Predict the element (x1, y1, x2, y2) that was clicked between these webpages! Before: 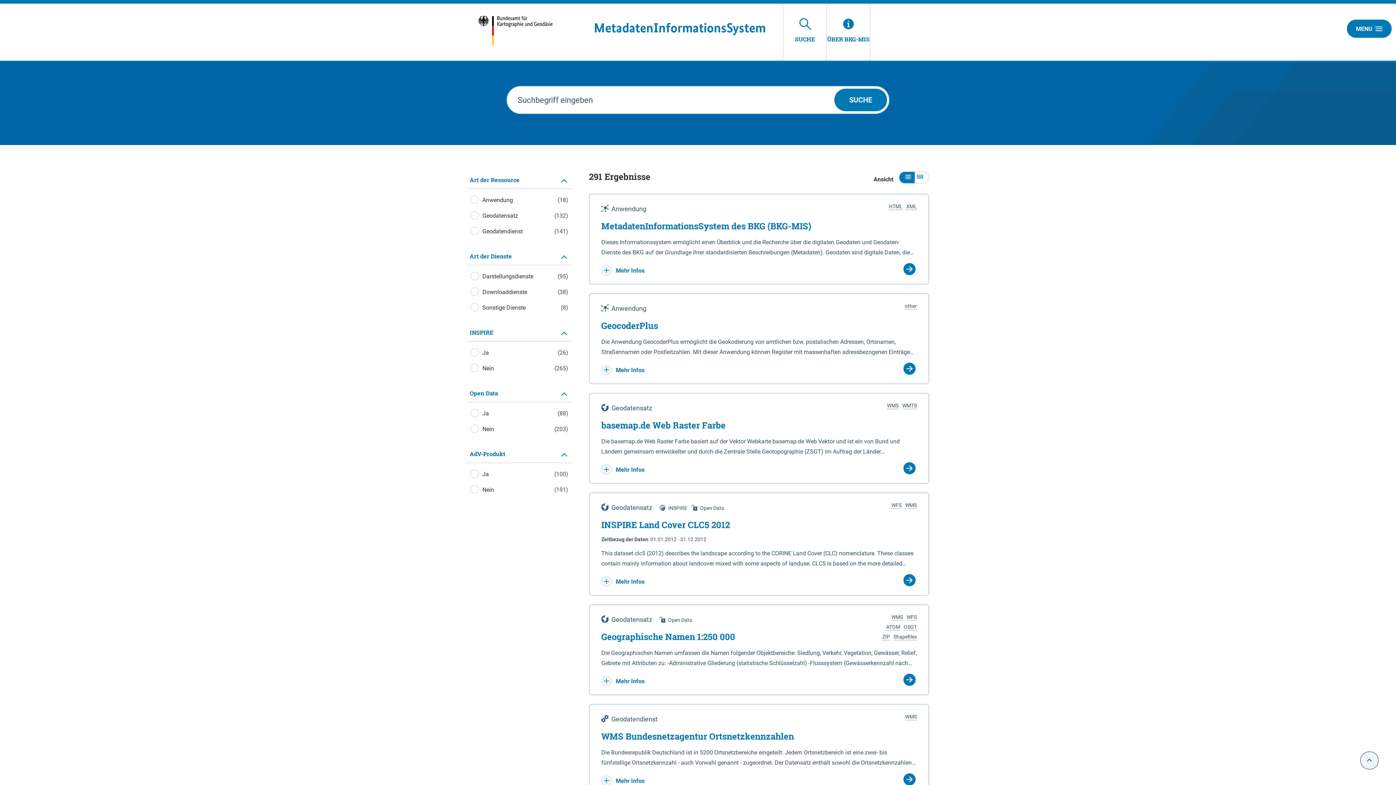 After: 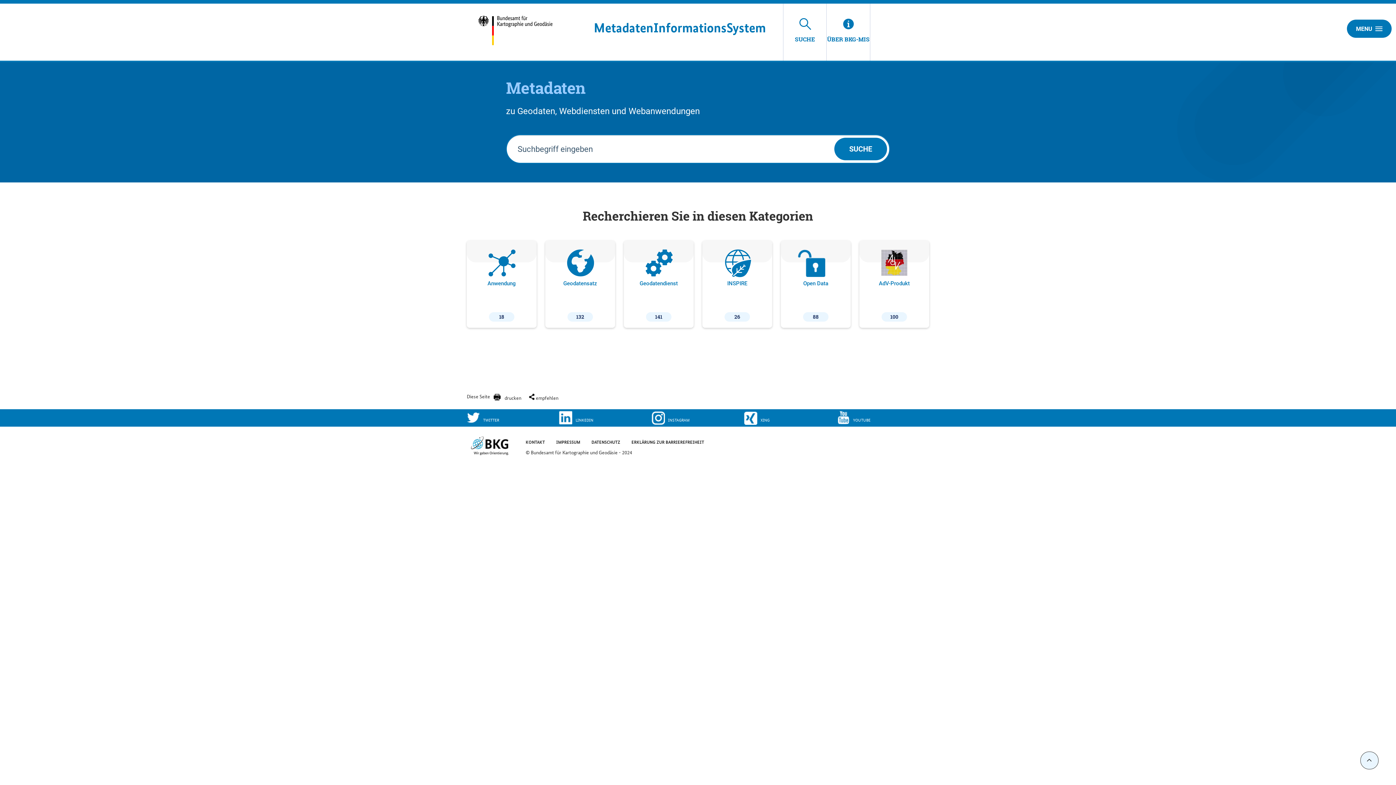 Action: label: MetadatenInformationsSystem bbox: (594, 20, 766, 35)